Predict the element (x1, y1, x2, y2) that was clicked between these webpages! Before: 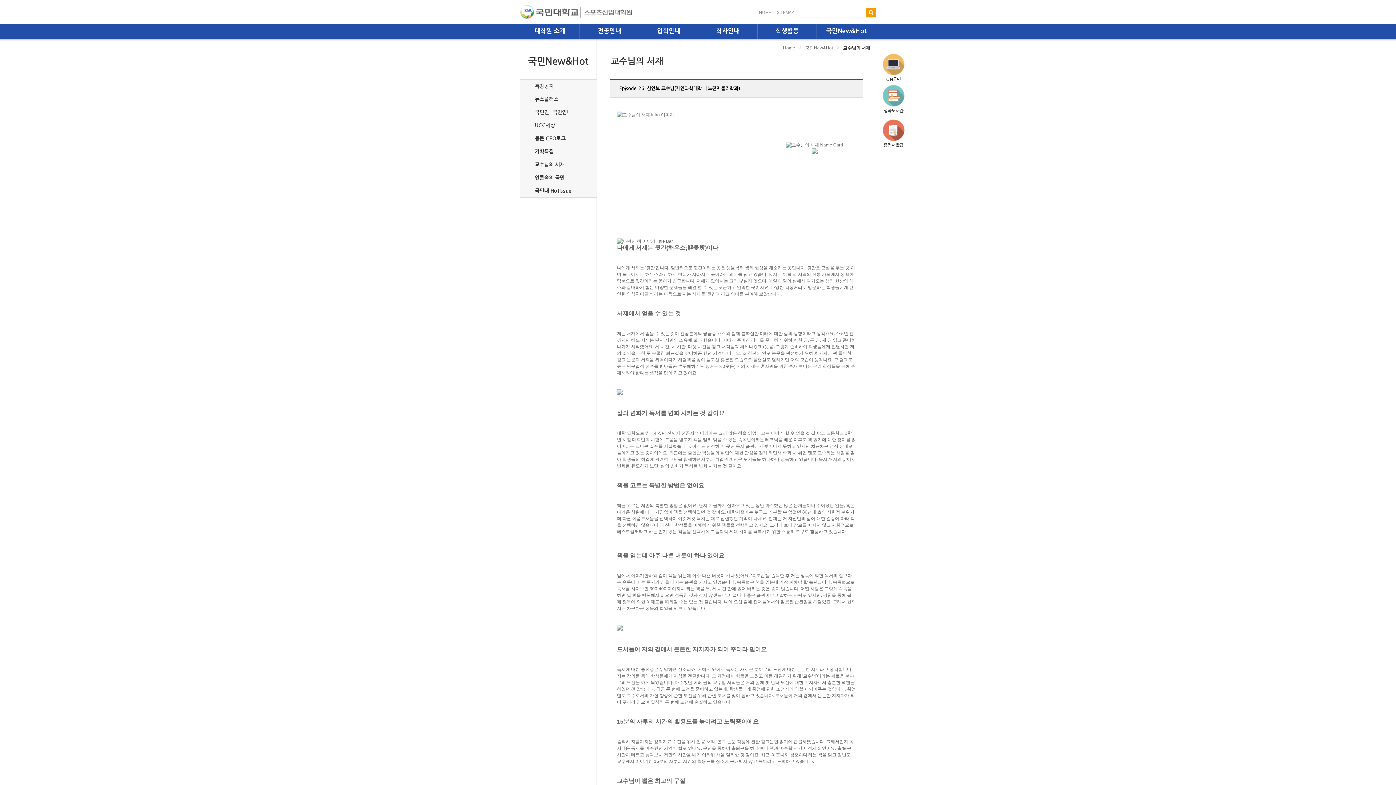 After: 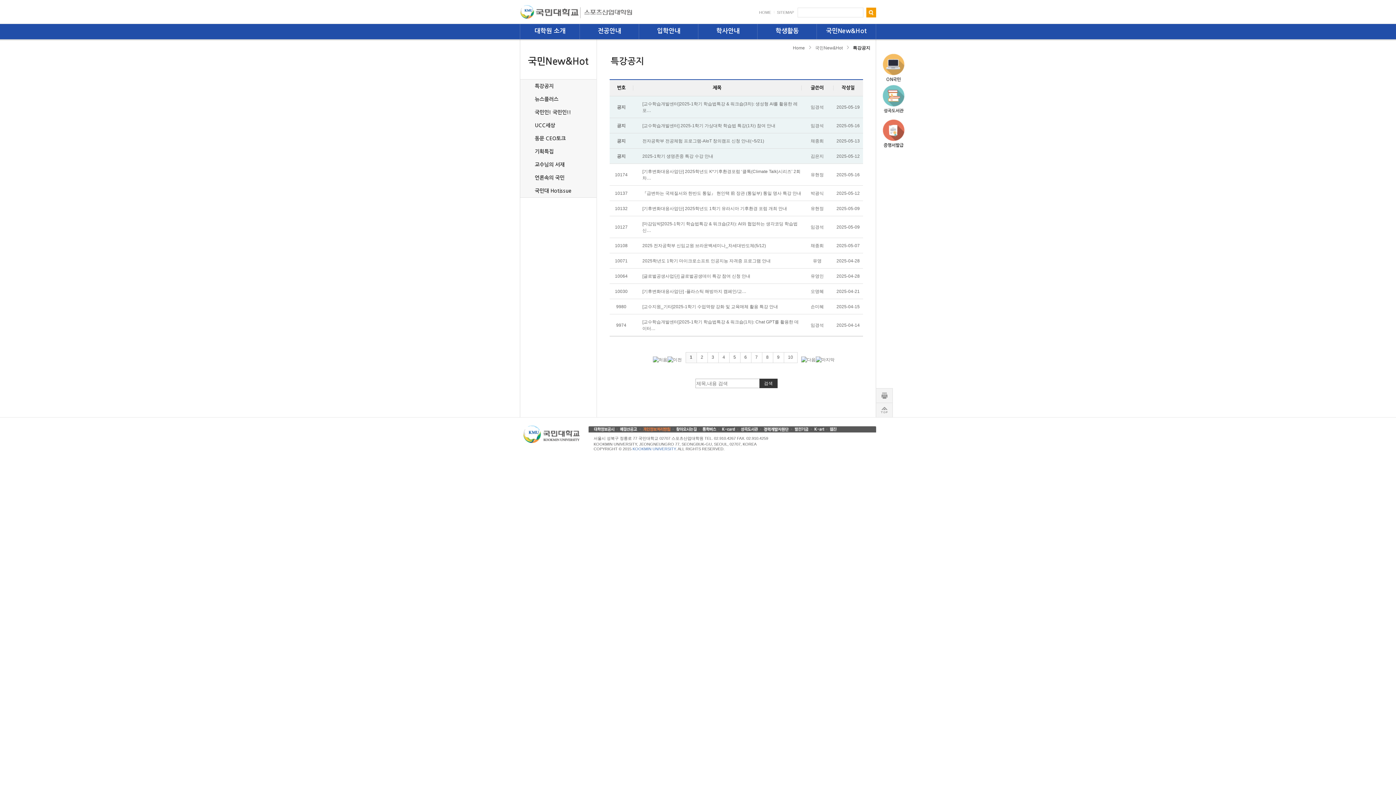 Action: bbox: (817, 24, 876, 39) label: 국민New&Hot